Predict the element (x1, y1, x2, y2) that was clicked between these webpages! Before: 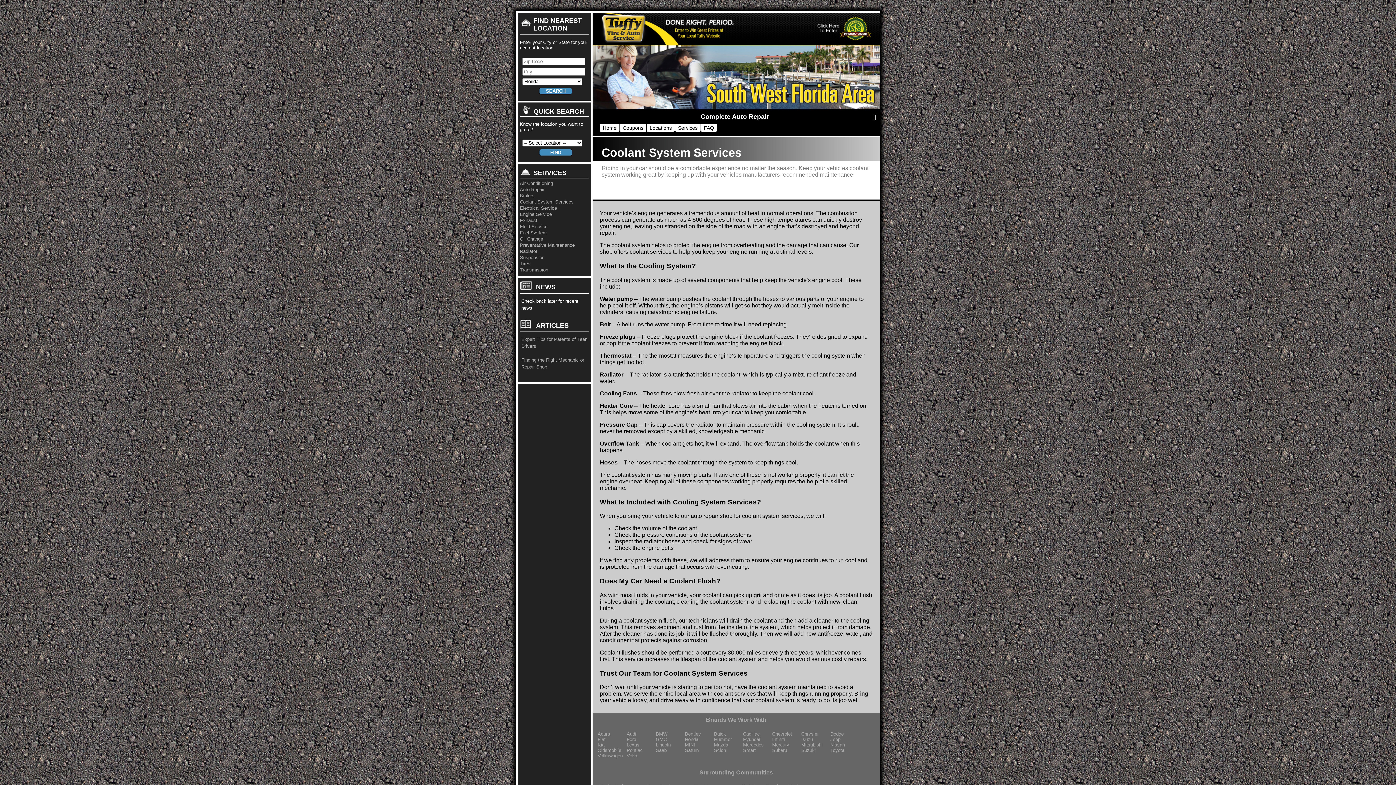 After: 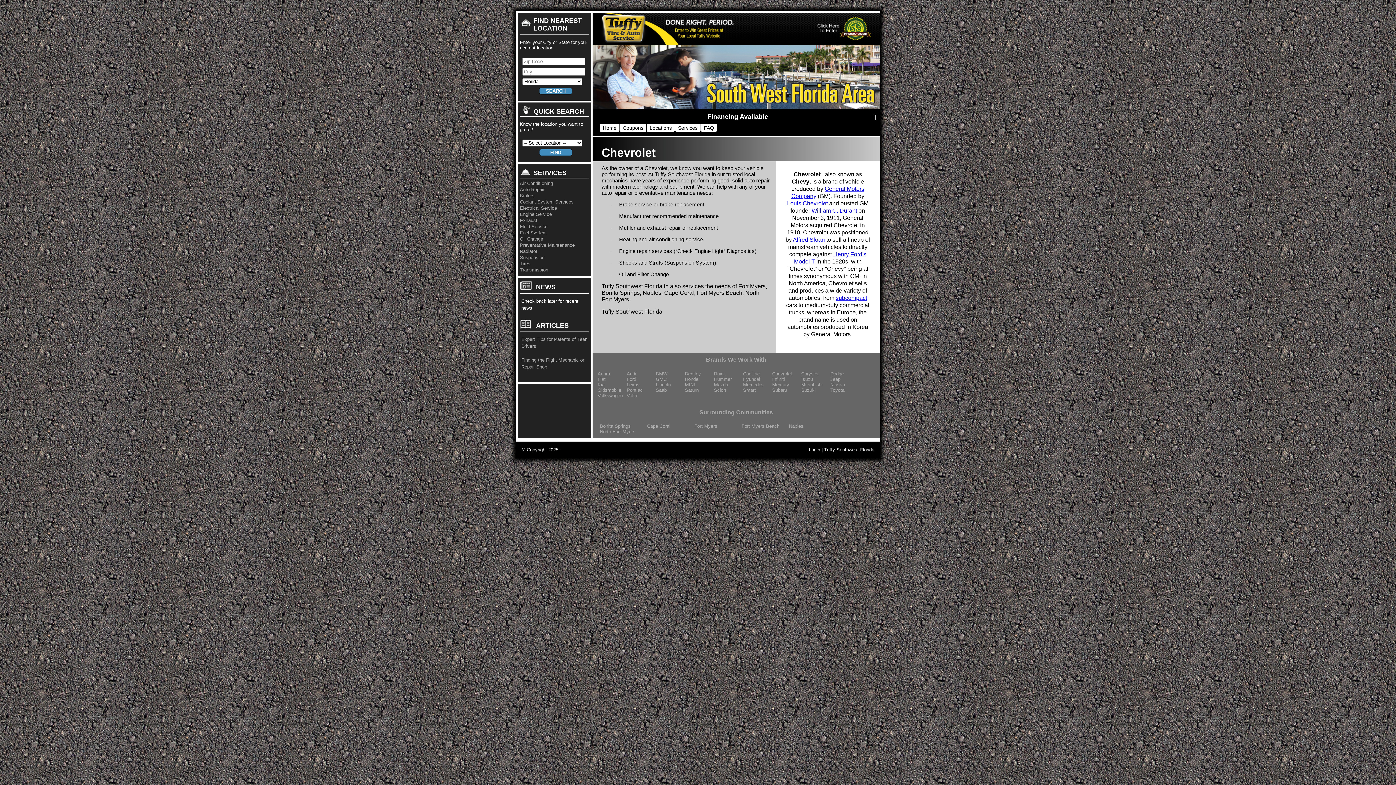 Action: label: Chevrolet bbox: (772, 731, 801, 736)